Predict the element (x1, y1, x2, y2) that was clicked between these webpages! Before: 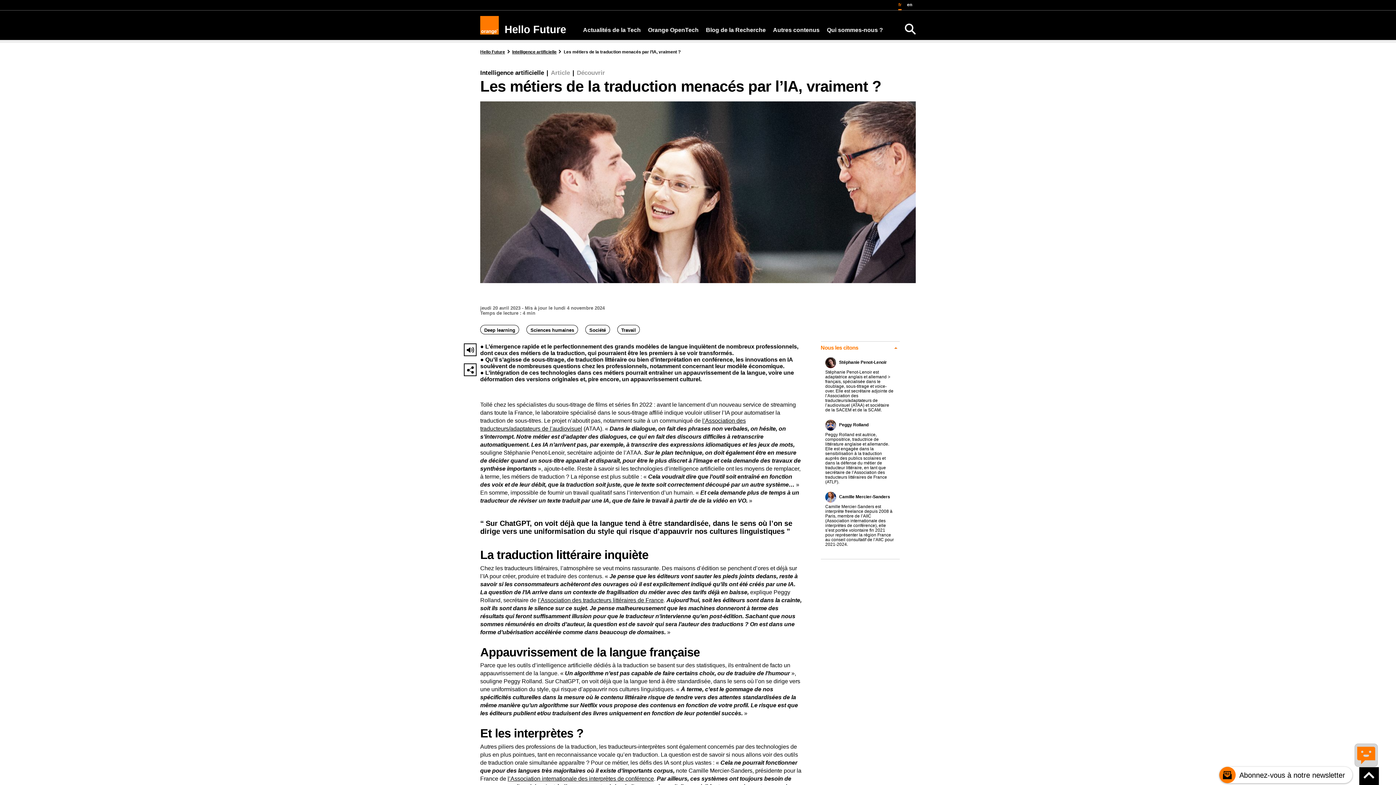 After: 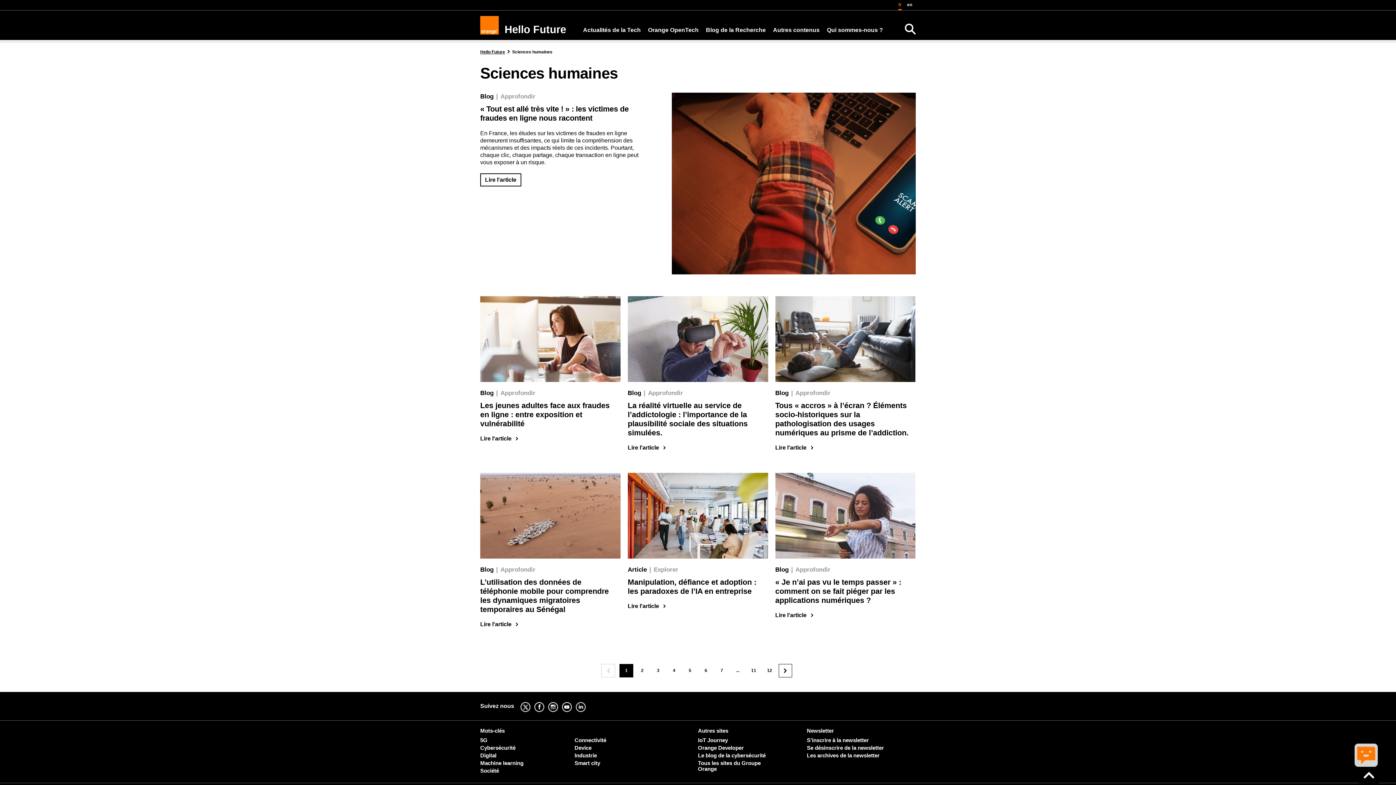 Action: bbox: (526, 325, 578, 334) label: Sciences humaines